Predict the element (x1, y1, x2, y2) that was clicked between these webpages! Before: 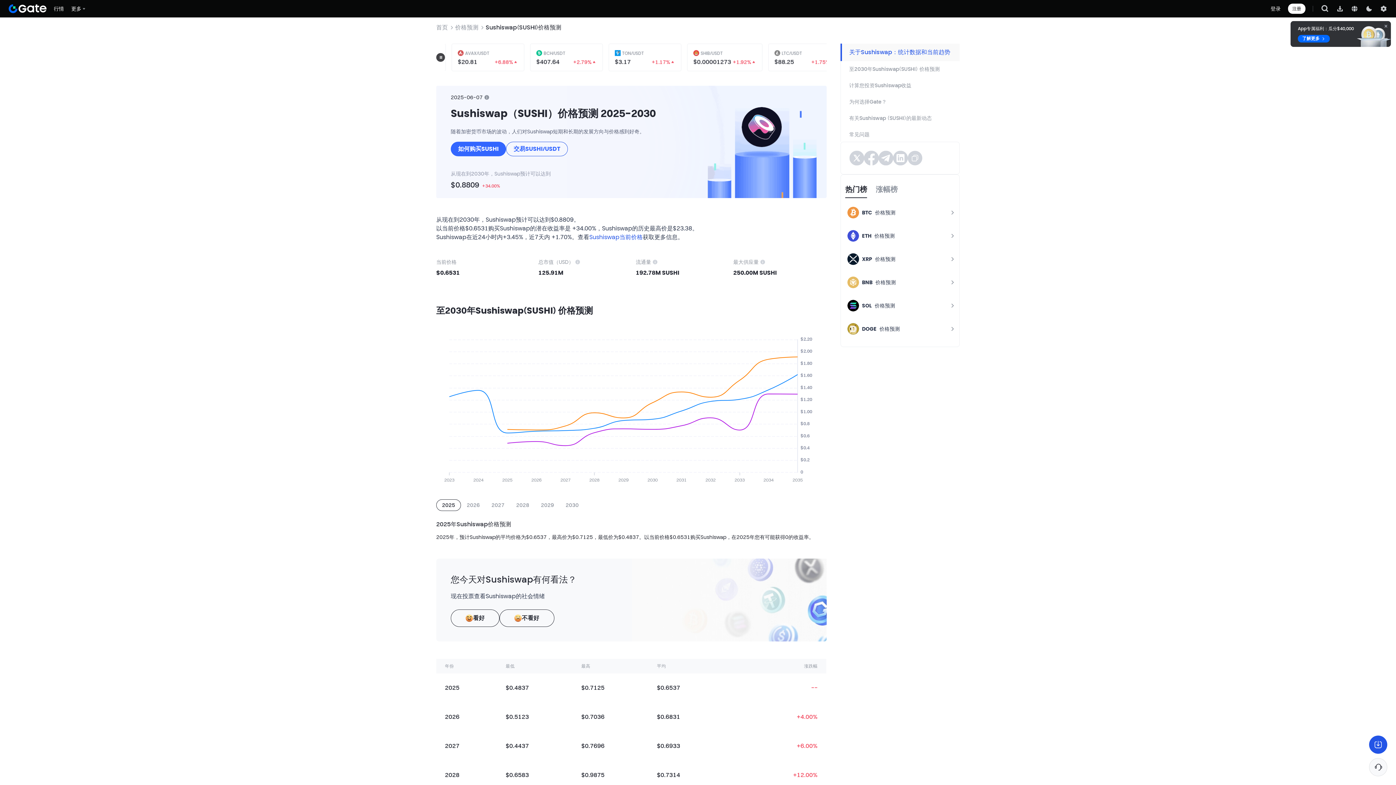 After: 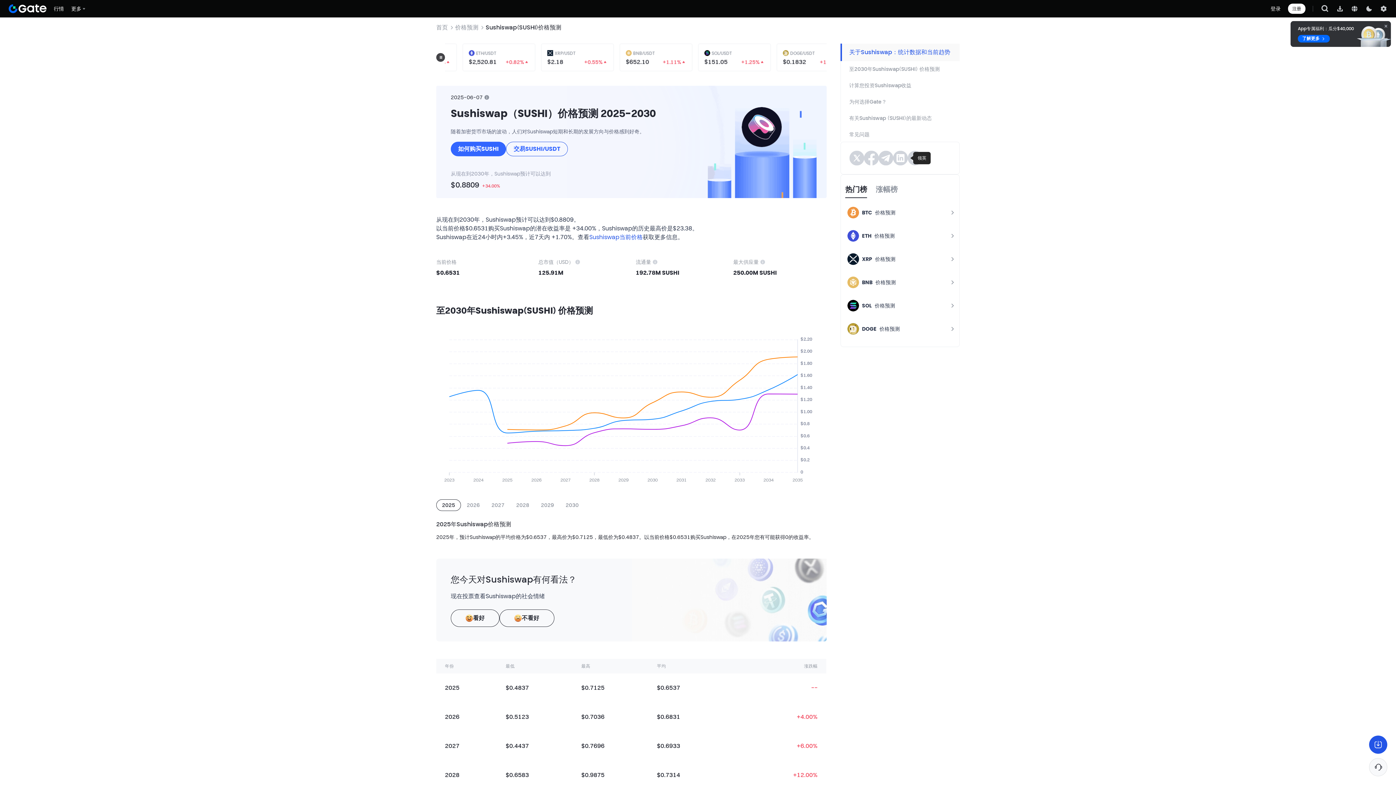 Action: bbox: (893, 150, 908, 165)